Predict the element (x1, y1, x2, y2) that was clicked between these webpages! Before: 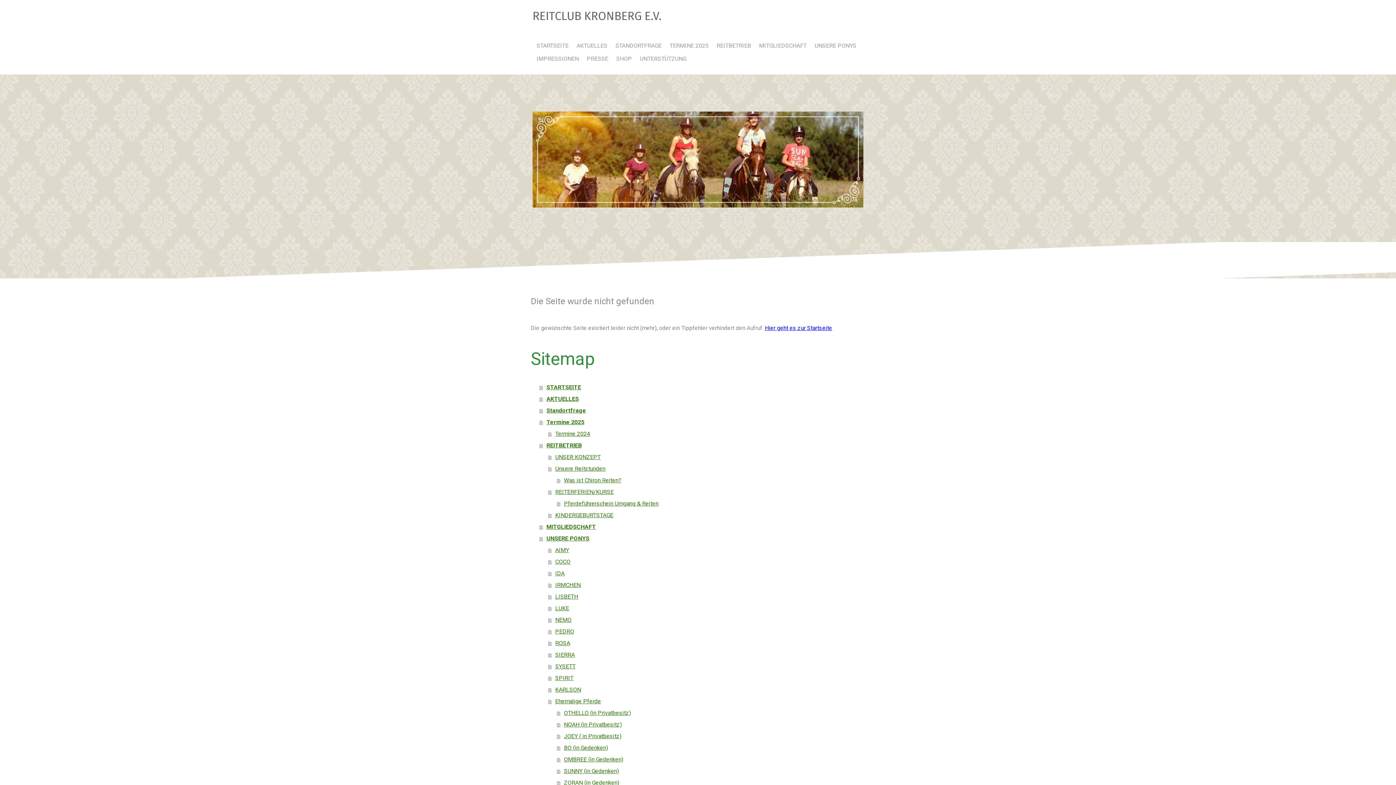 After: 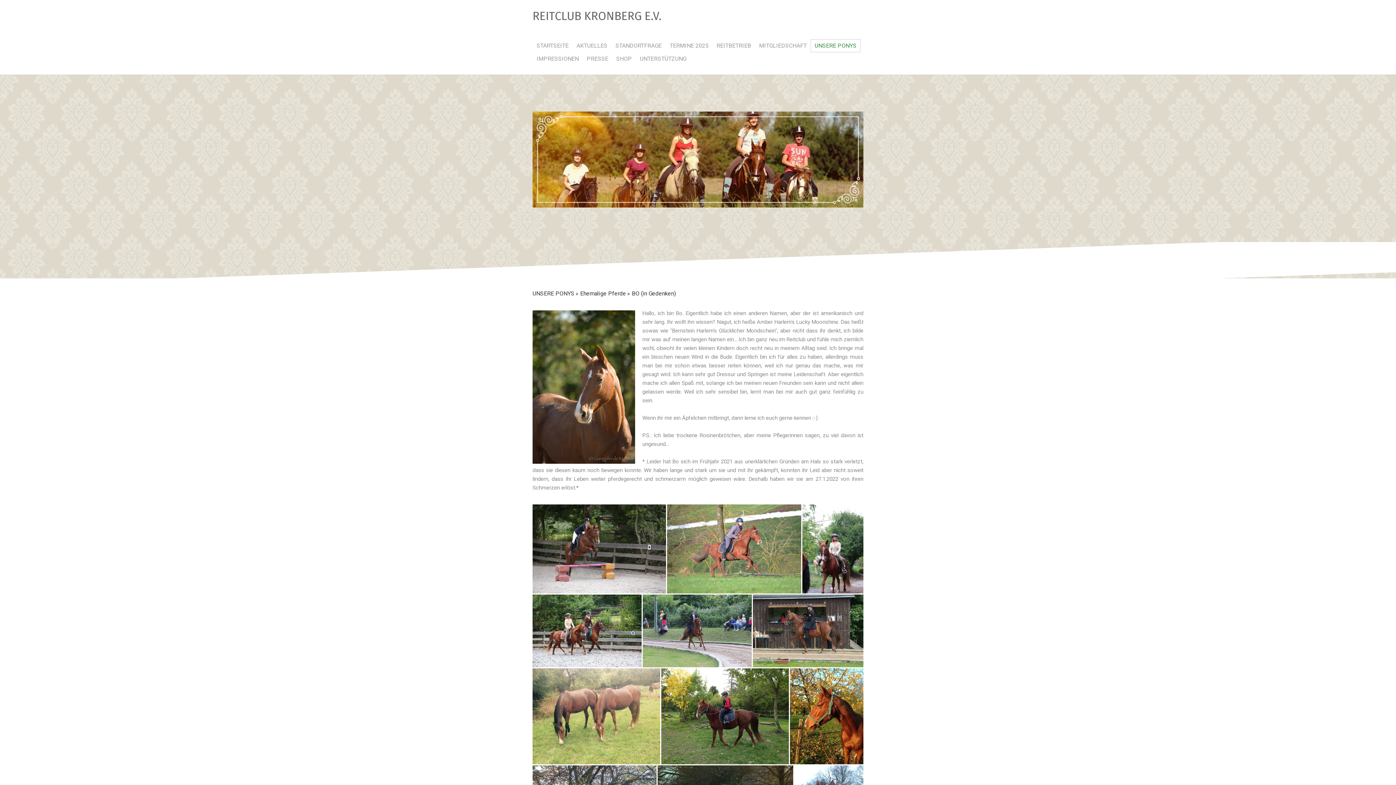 Action: bbox: (557, 742, 865, 754) label: BO (in Gedenken)